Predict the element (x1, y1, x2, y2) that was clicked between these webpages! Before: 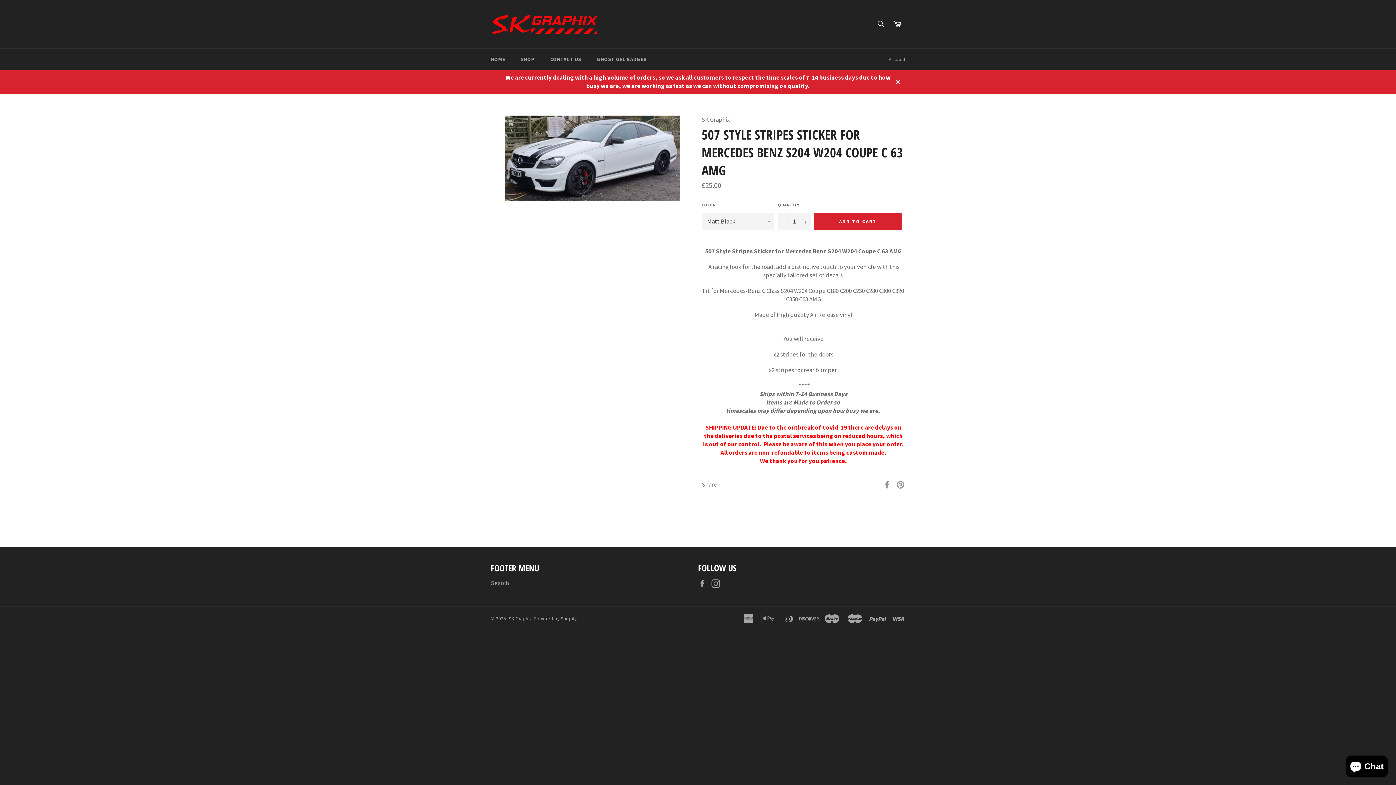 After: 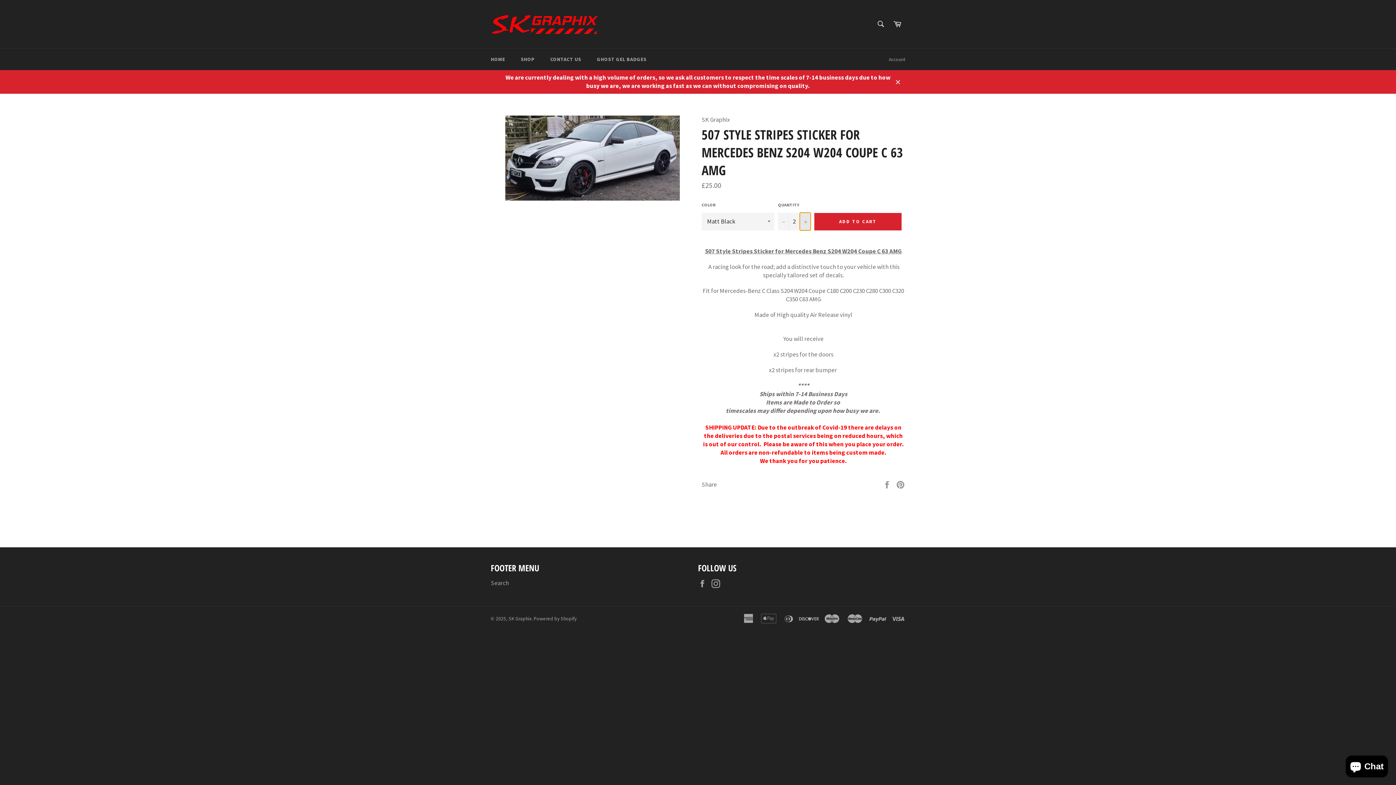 Action: bbox: (800, 212, 810, 230) label: Increase item quantity by one